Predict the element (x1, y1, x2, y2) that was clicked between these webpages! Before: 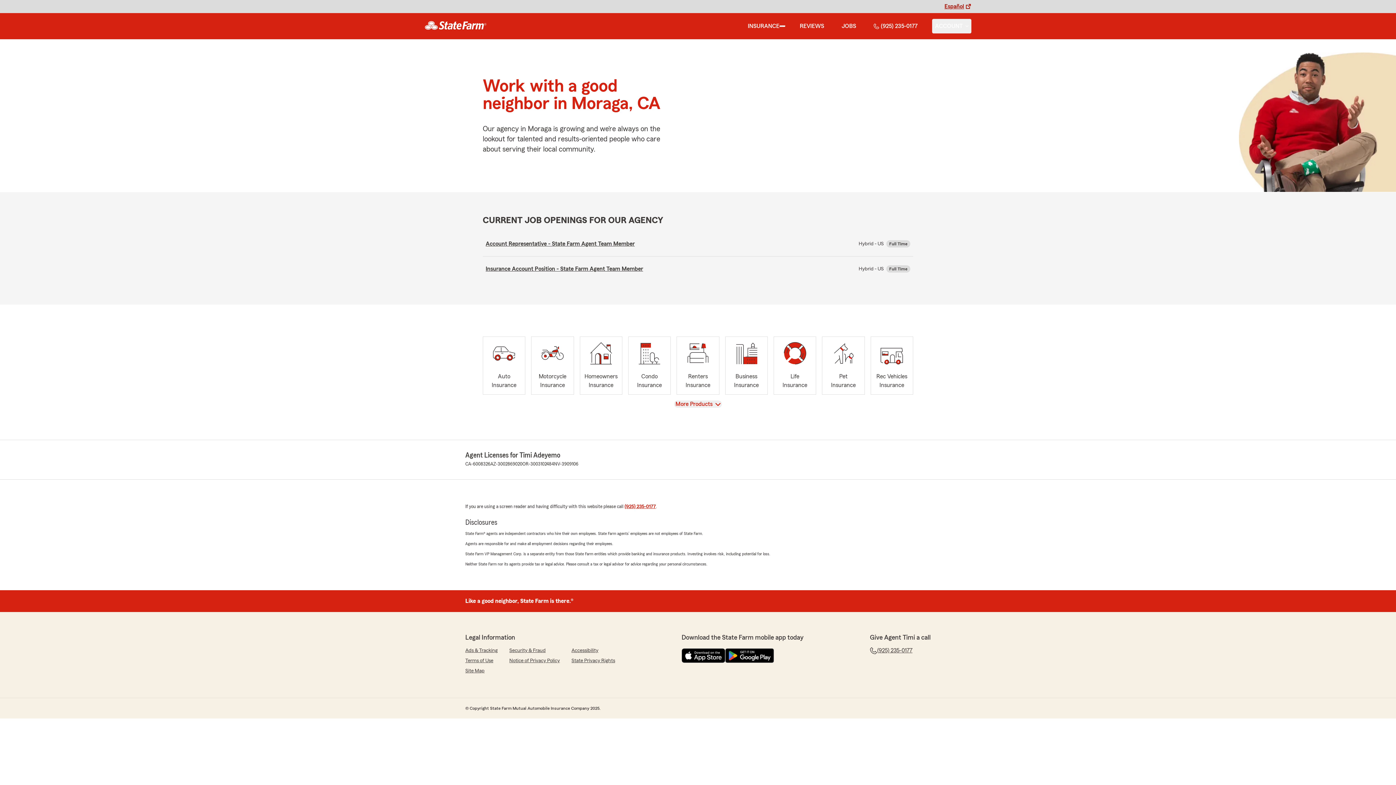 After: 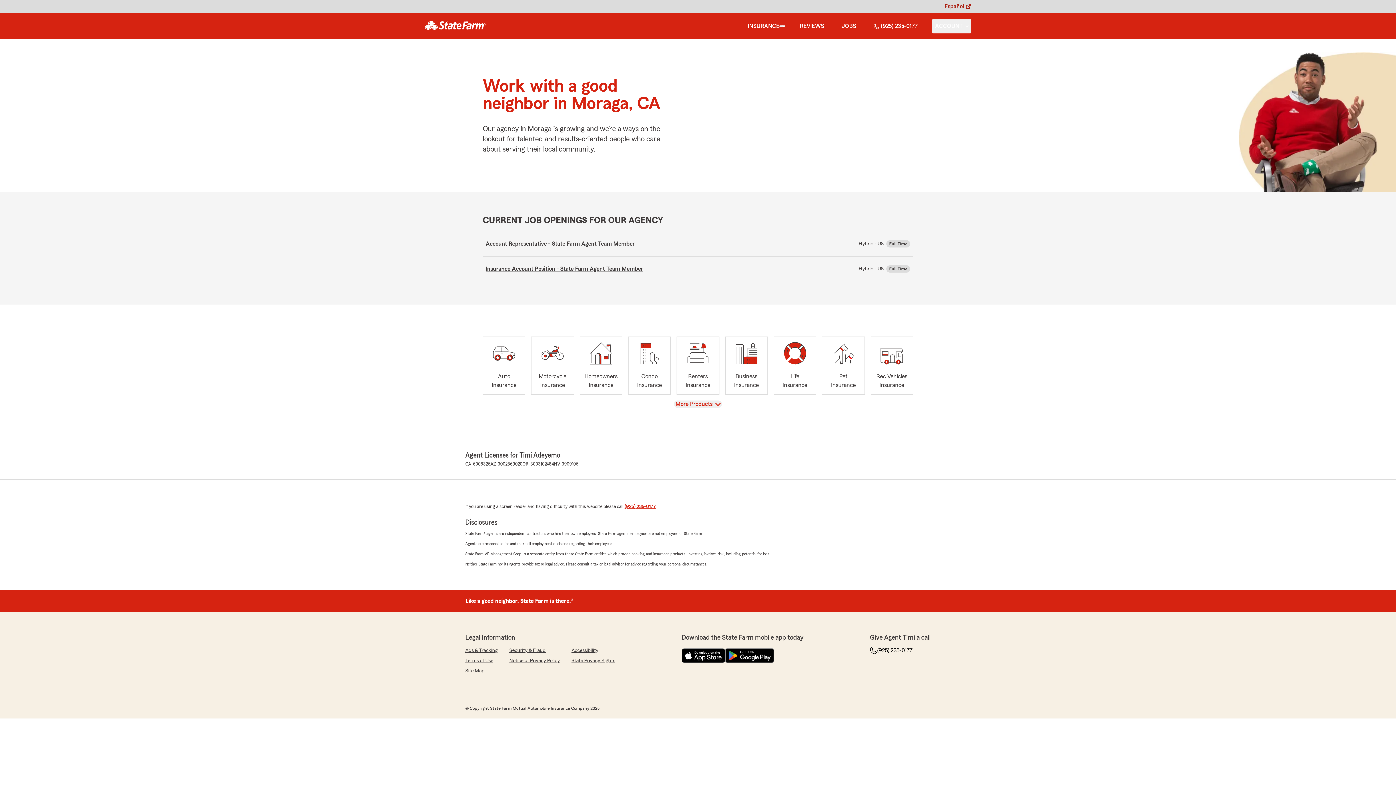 Action: bbox: (870, 647, 912, 654) label: (925) 235-0177